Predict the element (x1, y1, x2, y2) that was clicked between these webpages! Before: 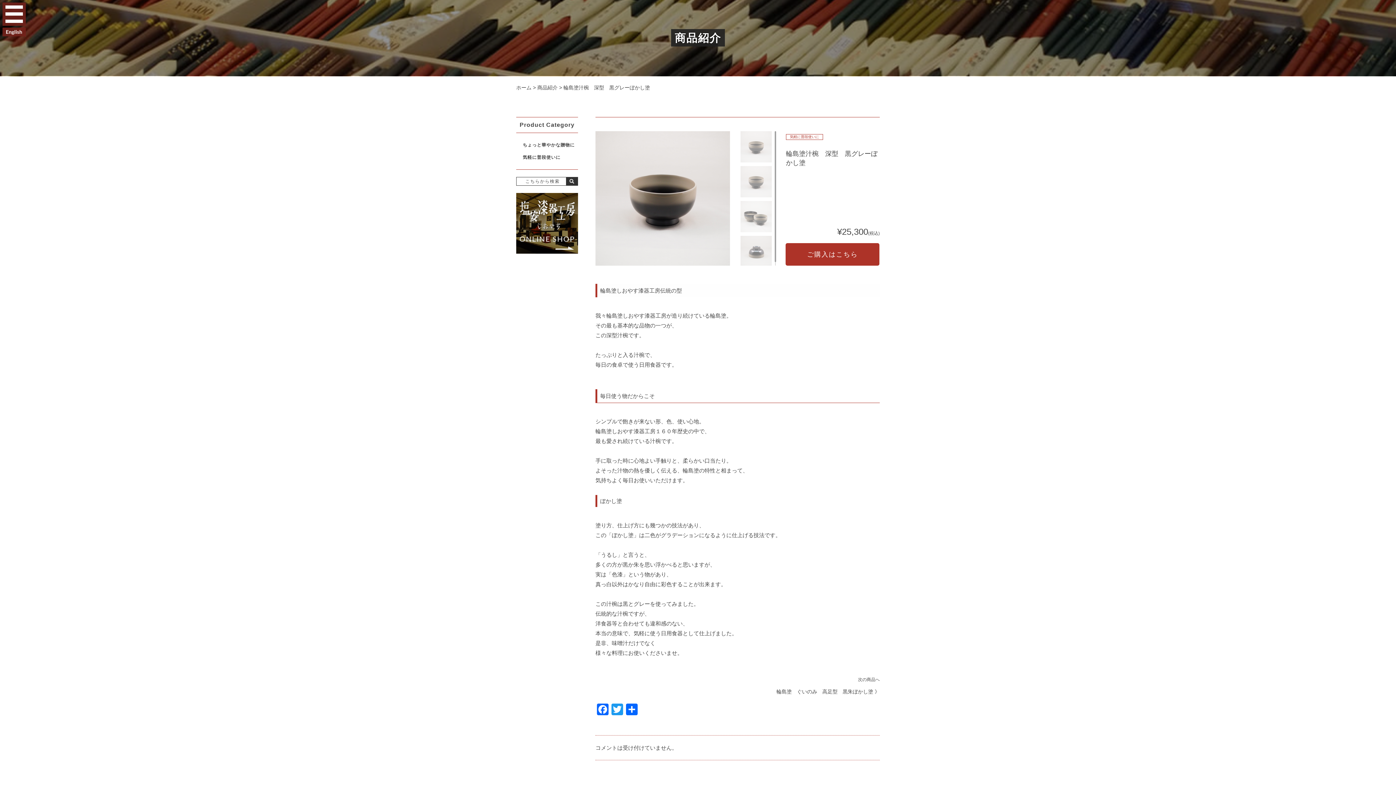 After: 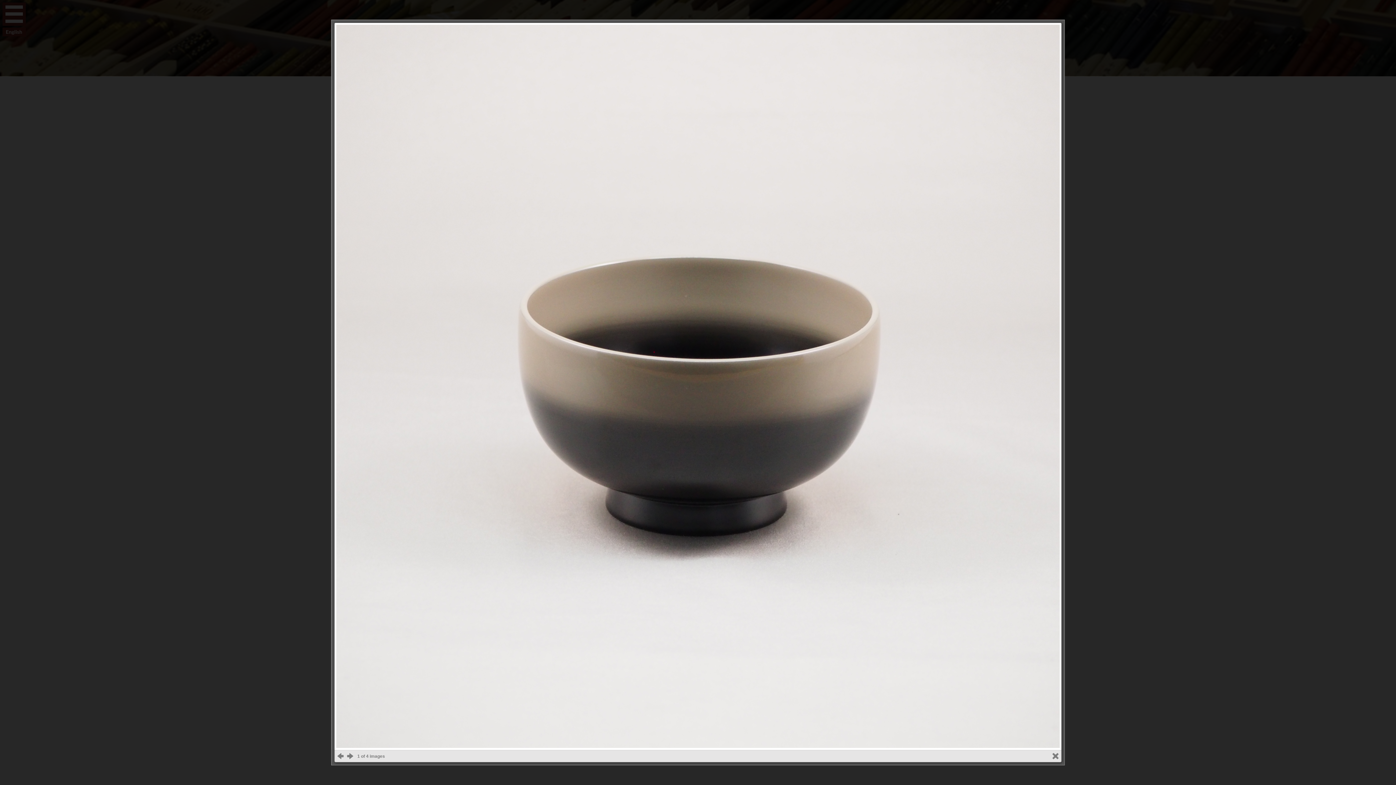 Action: bbox: (595, 131, 730, 265)